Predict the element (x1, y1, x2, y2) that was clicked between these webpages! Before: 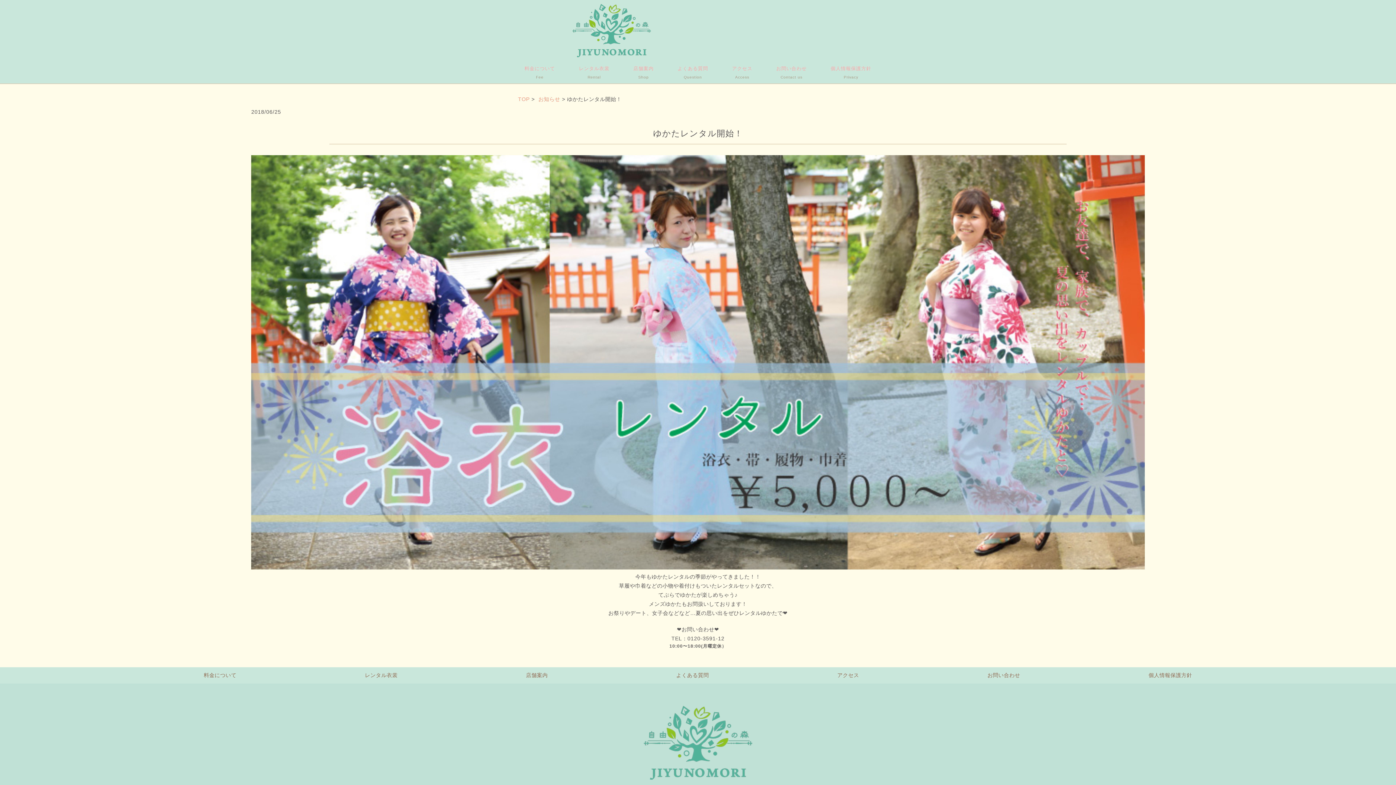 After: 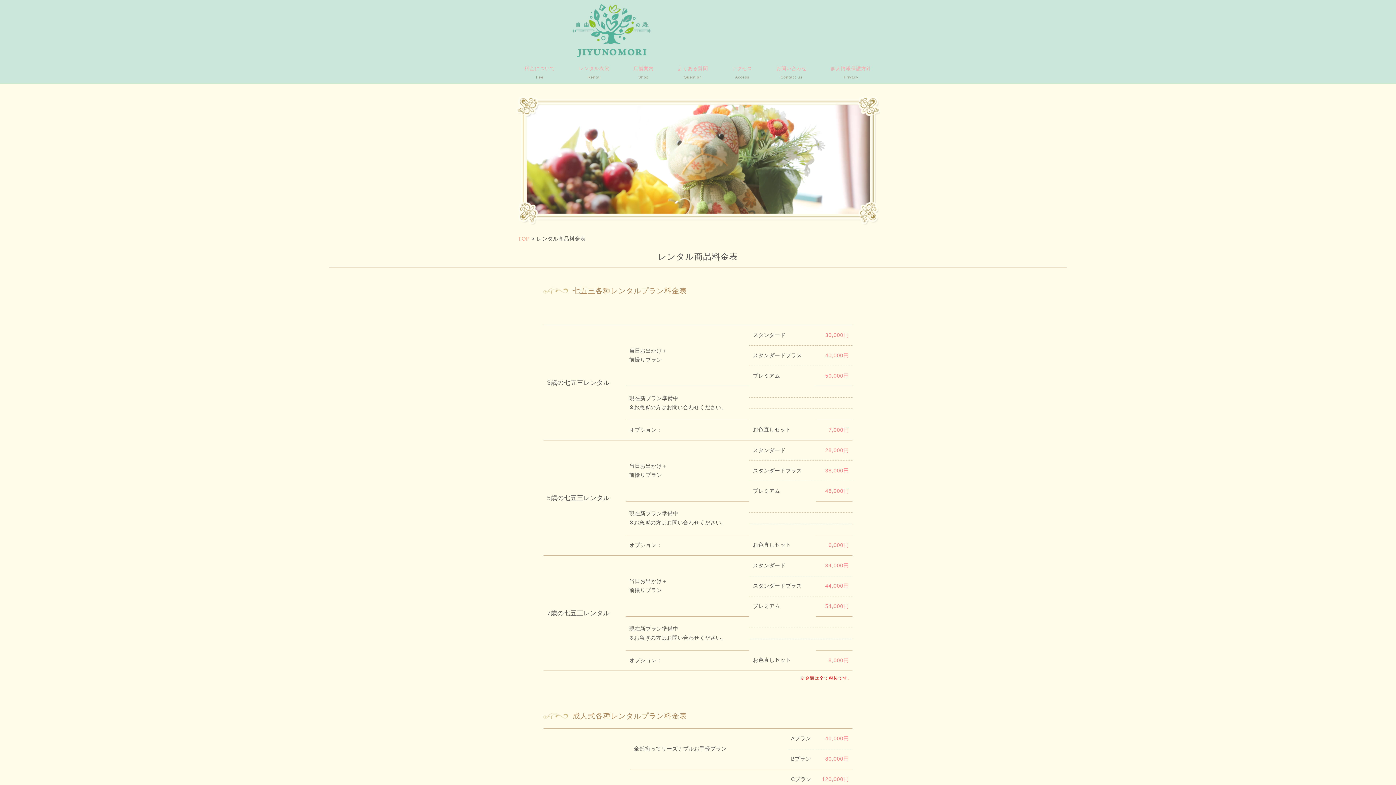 Action: label: 料金について bbox: (203, 672, 236, 678)